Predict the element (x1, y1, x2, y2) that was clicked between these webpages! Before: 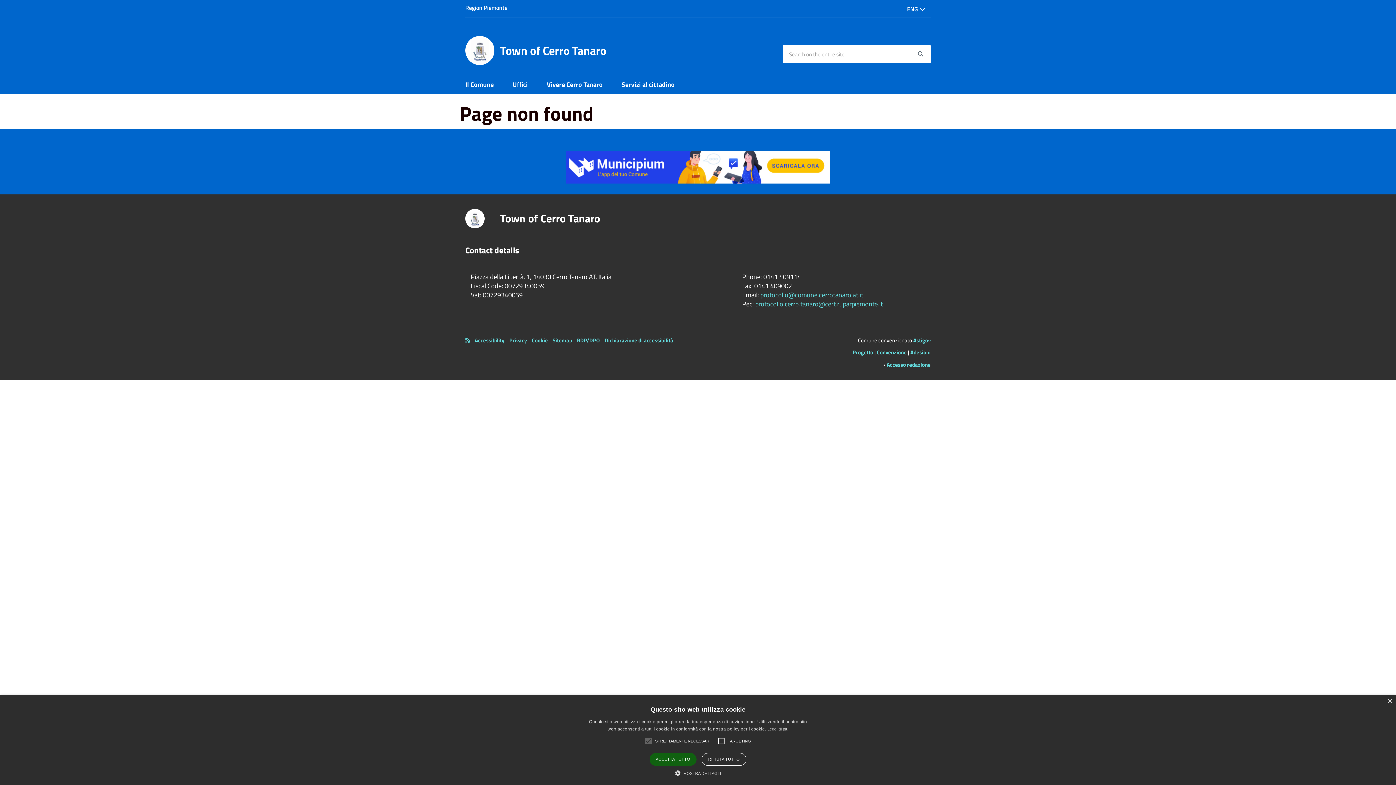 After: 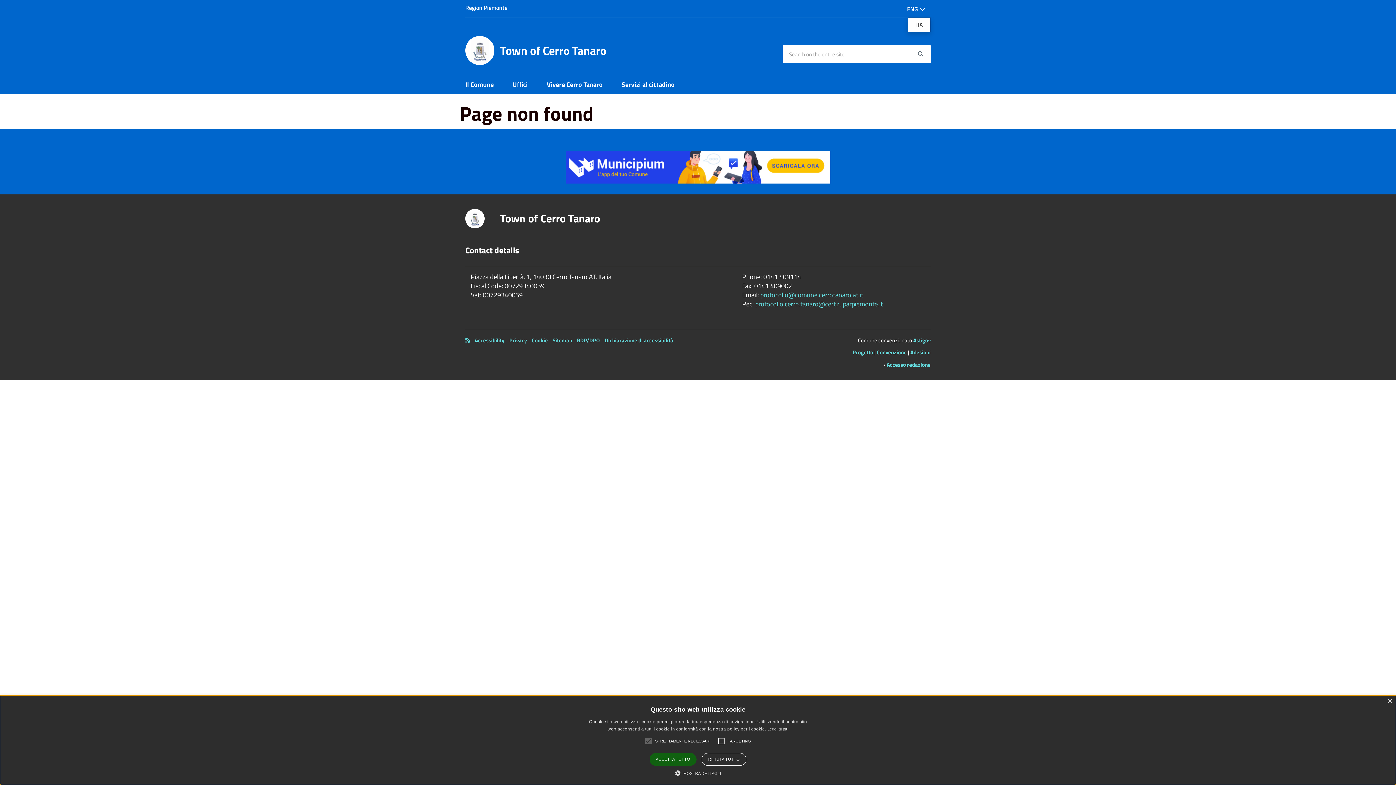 Action: label: ENG  bbox: (907, 1, 925, 16)